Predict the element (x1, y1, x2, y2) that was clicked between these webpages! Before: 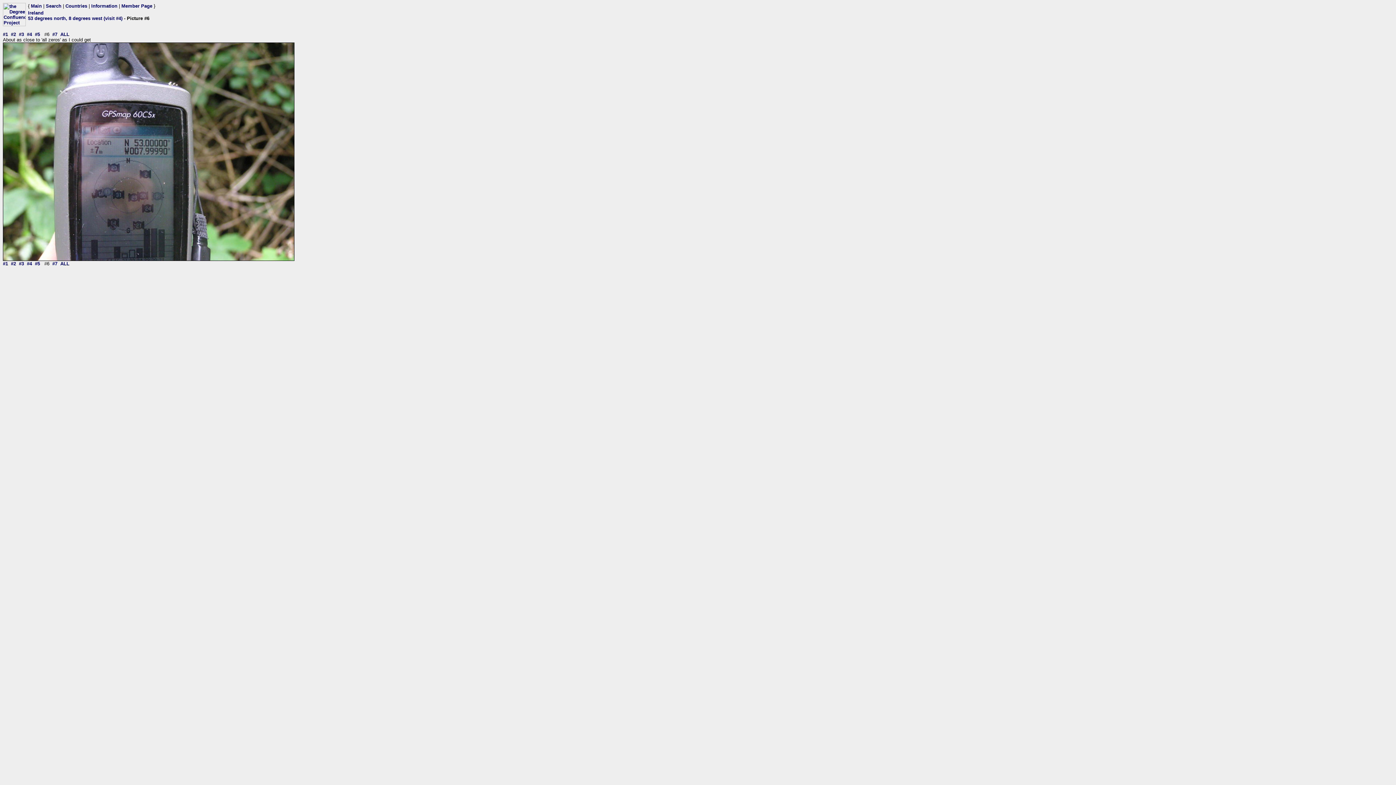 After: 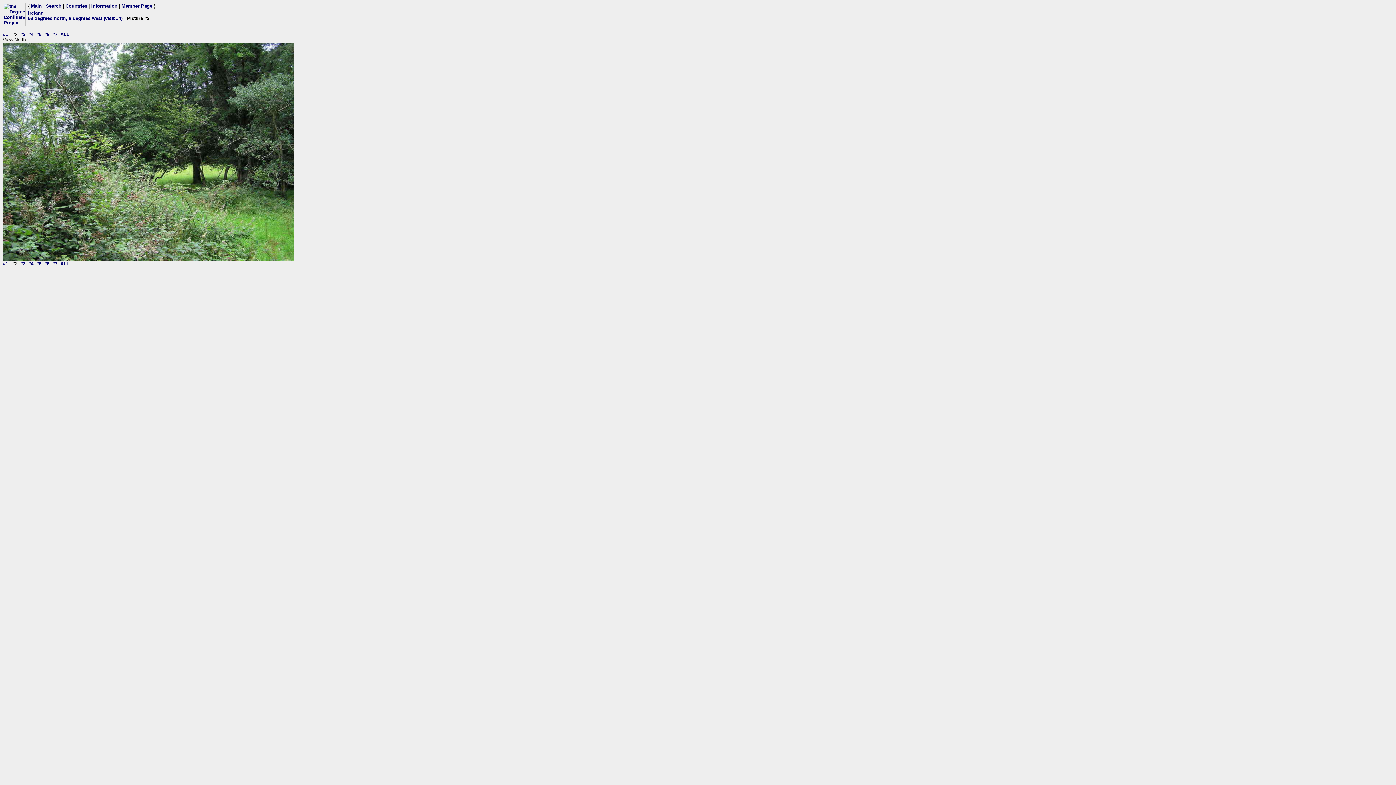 Action: bbox: (10, 261, 16, 266) label: #2